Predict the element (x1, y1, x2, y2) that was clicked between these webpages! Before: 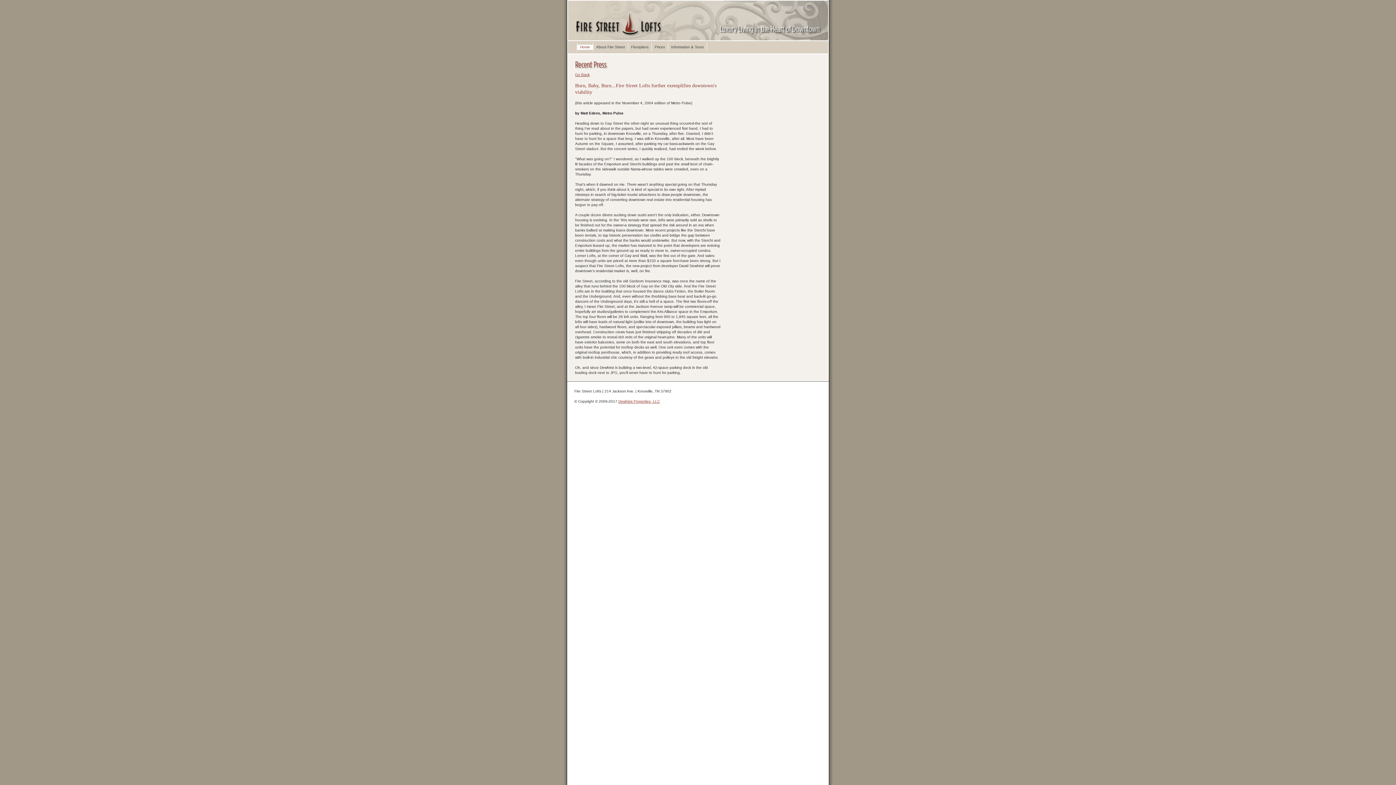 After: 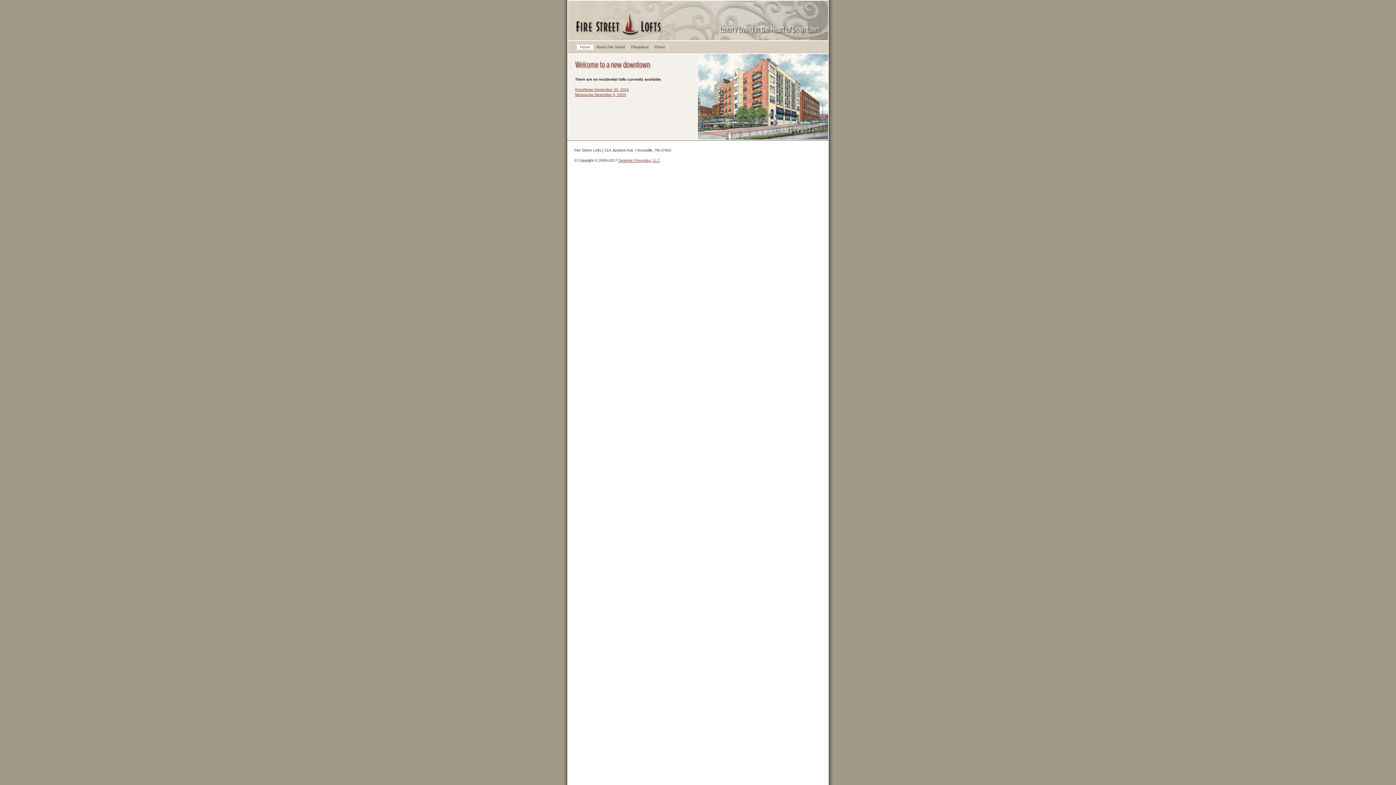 Action: bbox: (575, 72, 589, 76) label: Go Back